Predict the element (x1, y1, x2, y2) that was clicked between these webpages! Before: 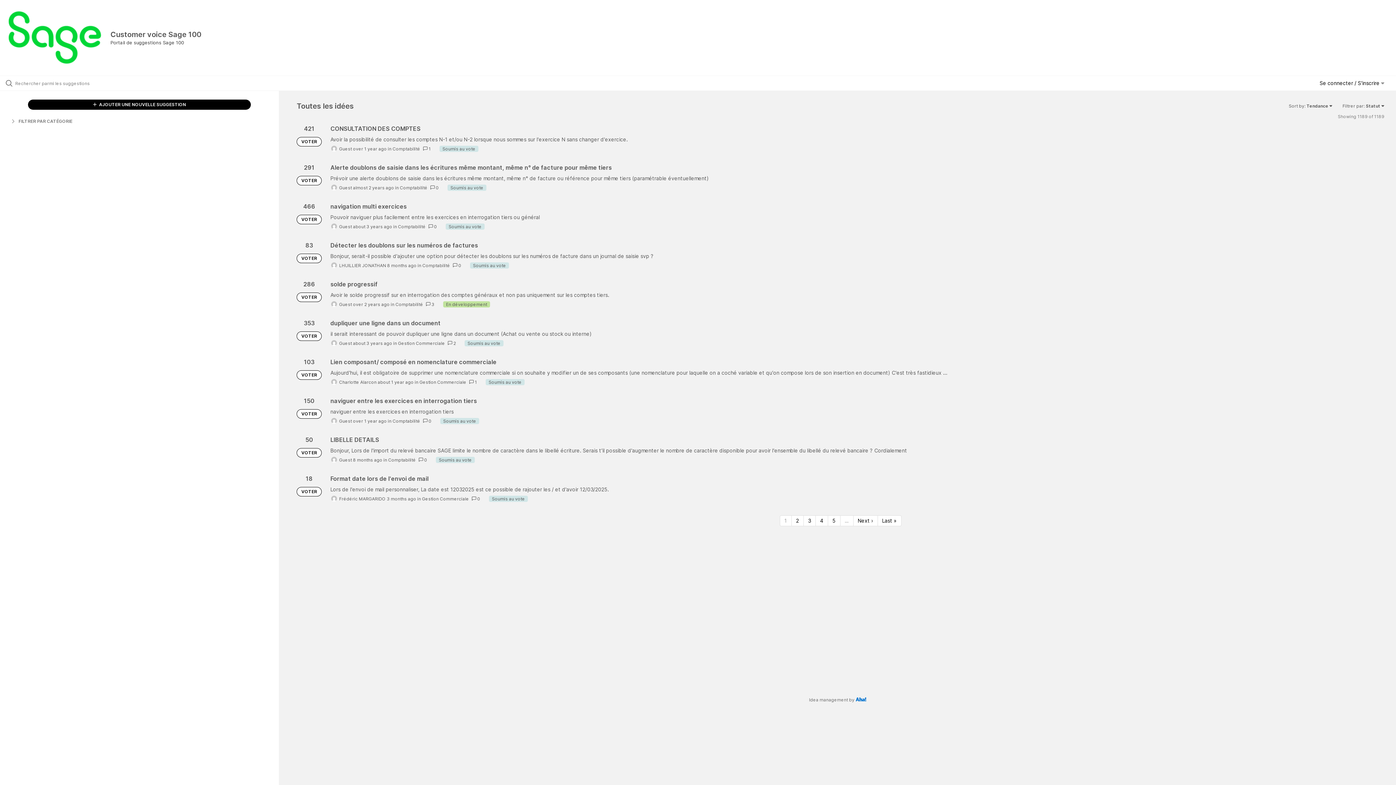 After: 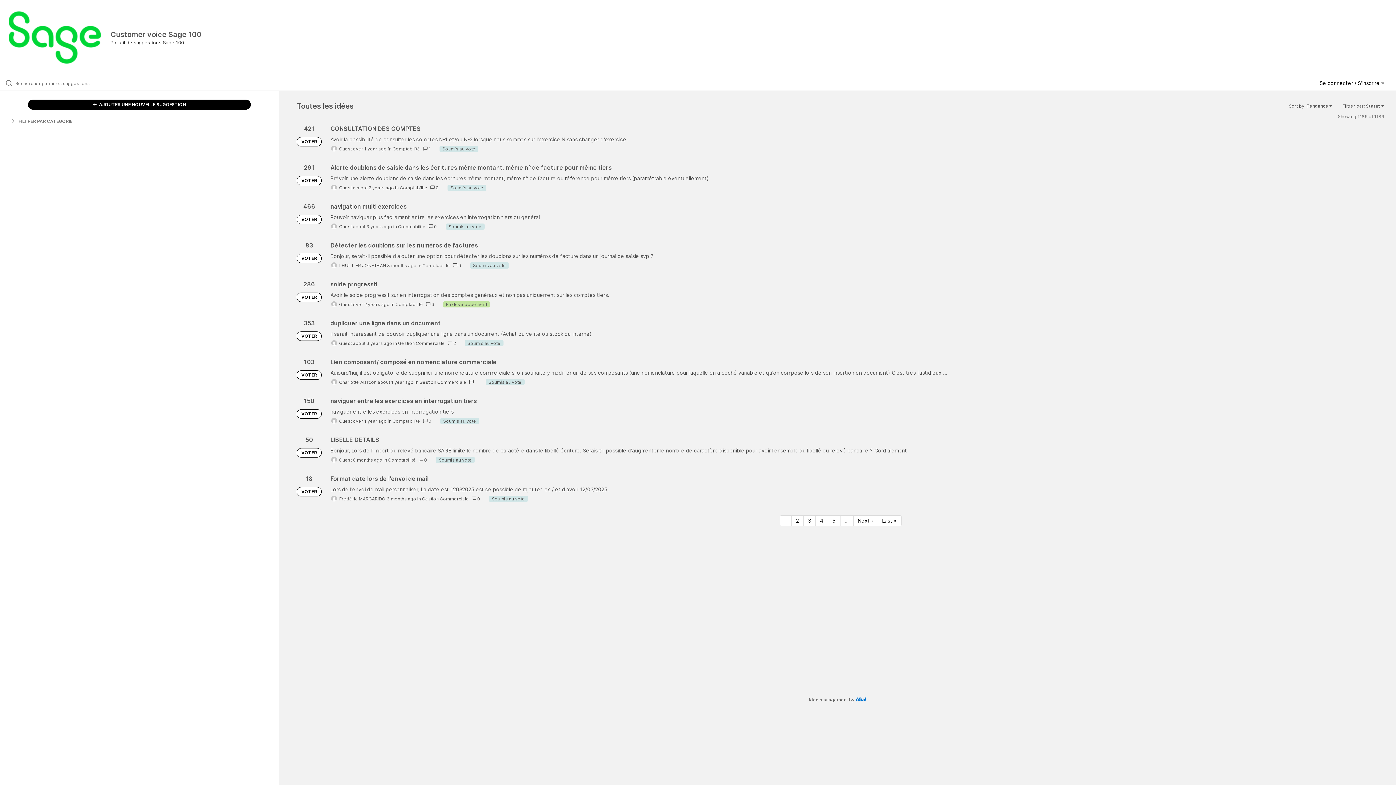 Action: bbox: (296, 331, 321, 341) label: VOTER